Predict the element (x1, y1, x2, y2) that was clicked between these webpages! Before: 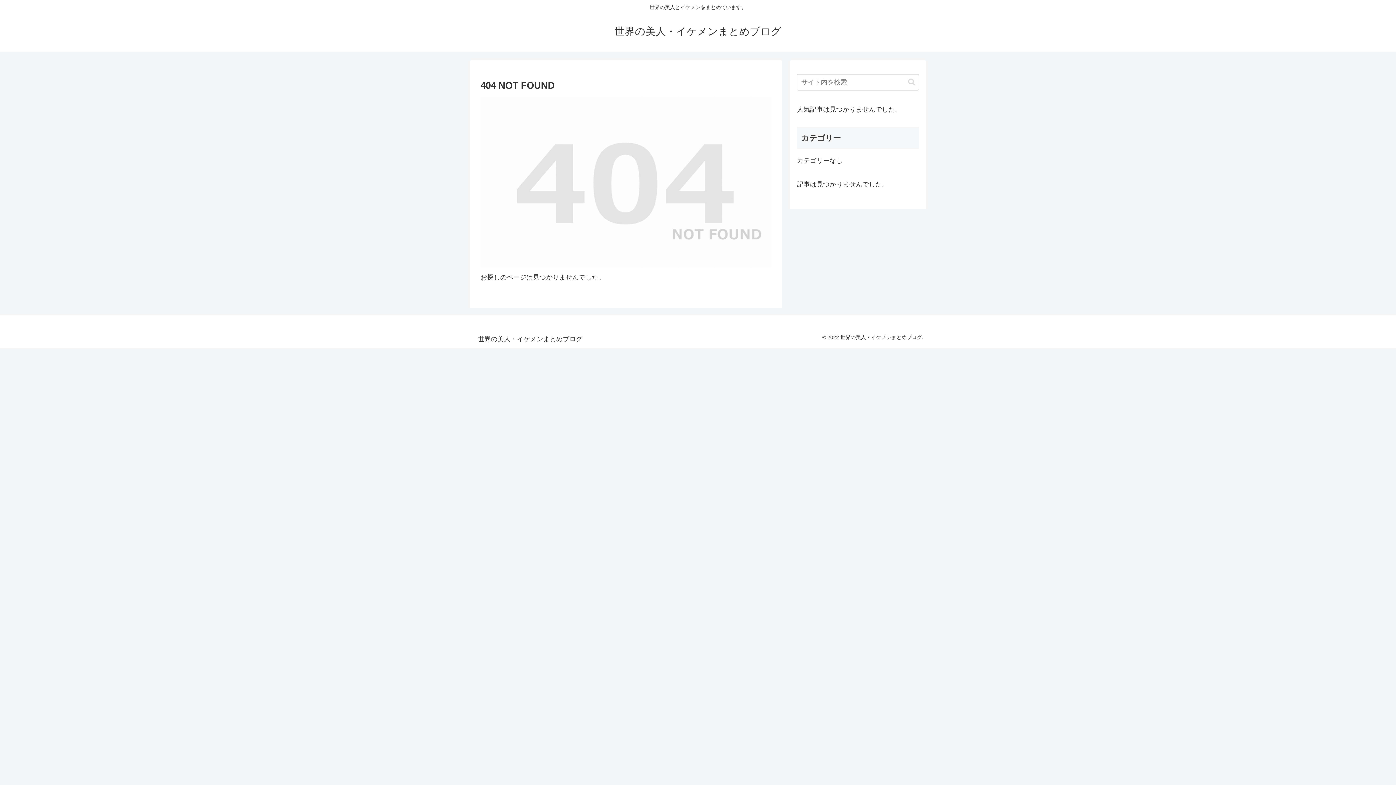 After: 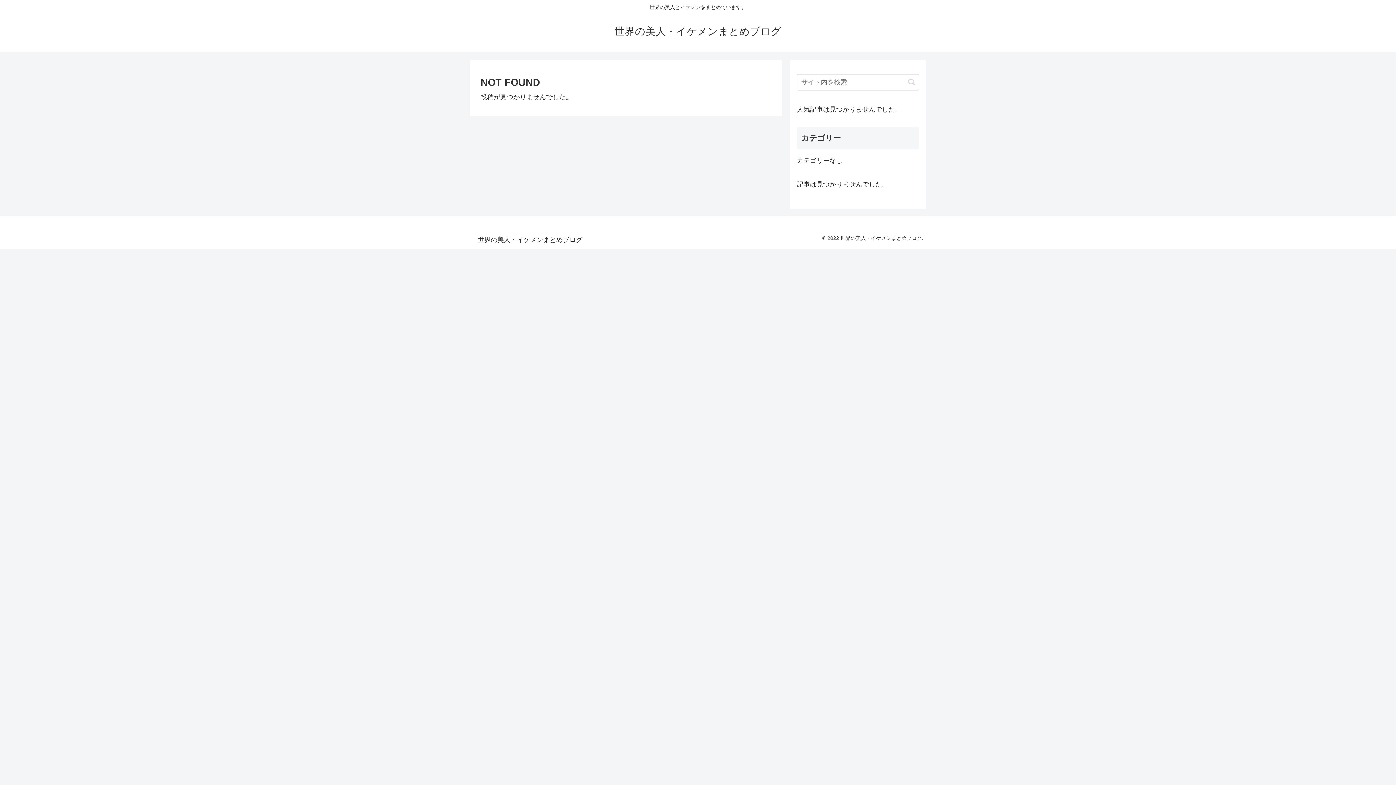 Action: label: 世界の美人・イケメンまとめブログ bbox: (608, 29, 788, 36)